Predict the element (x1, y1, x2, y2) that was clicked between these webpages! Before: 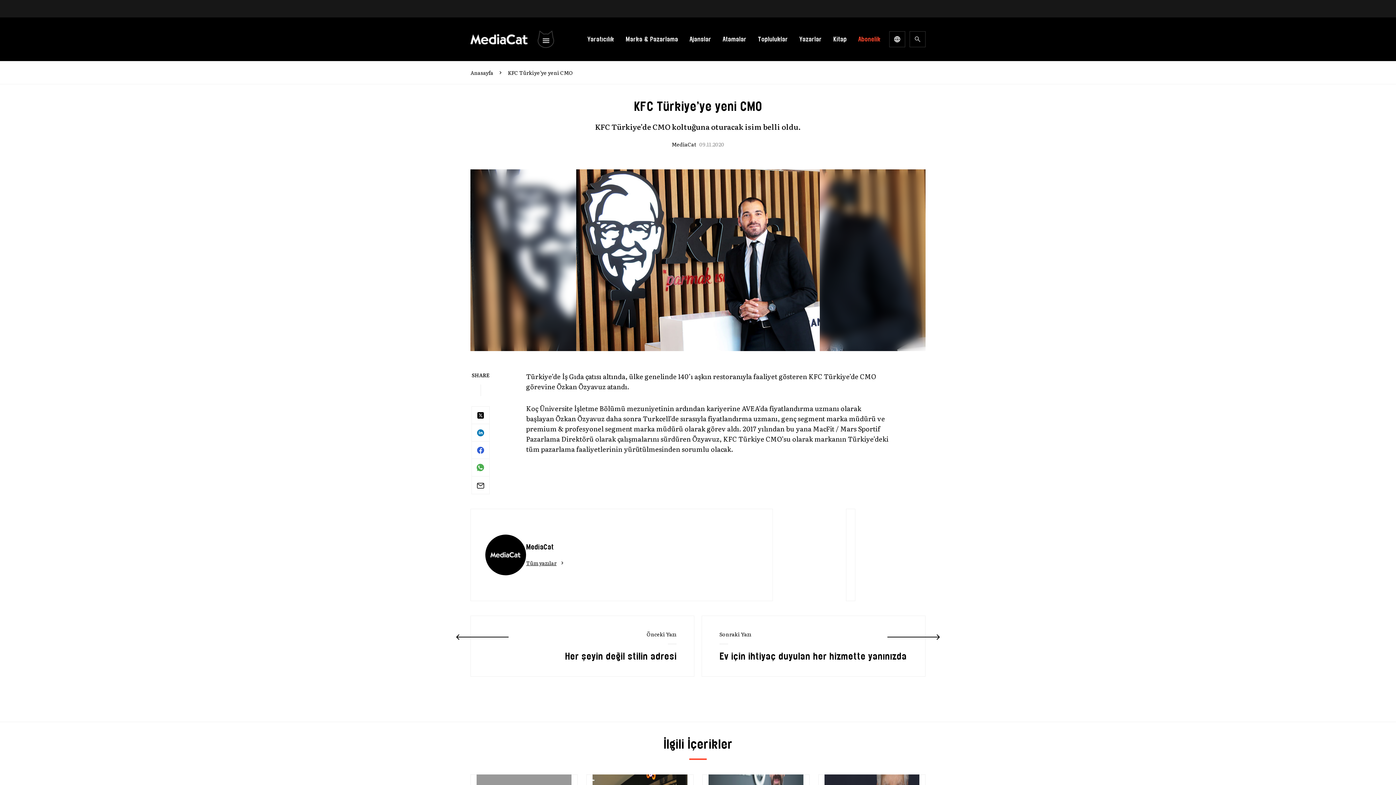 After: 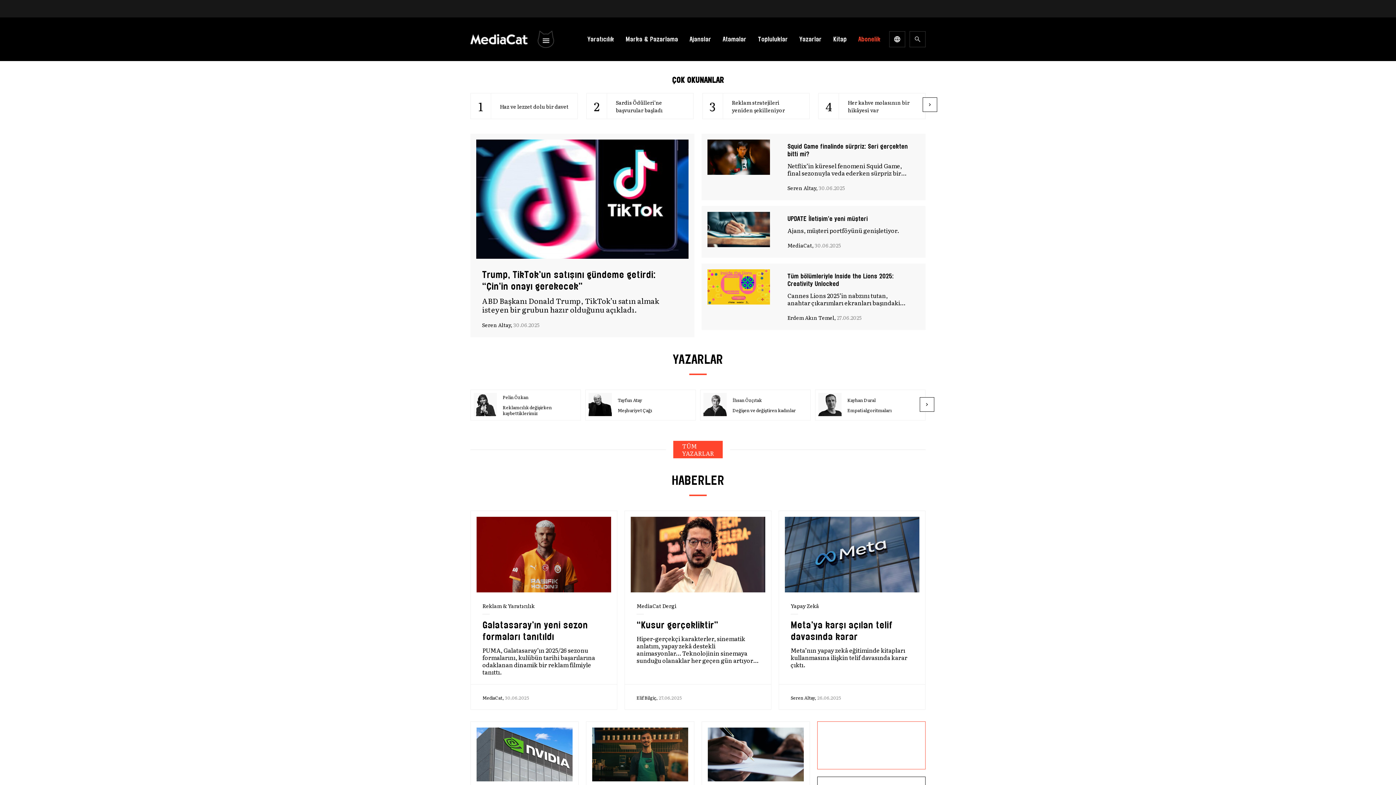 Action: label: Anasayfa bbox: (470, 72, 493, 79)